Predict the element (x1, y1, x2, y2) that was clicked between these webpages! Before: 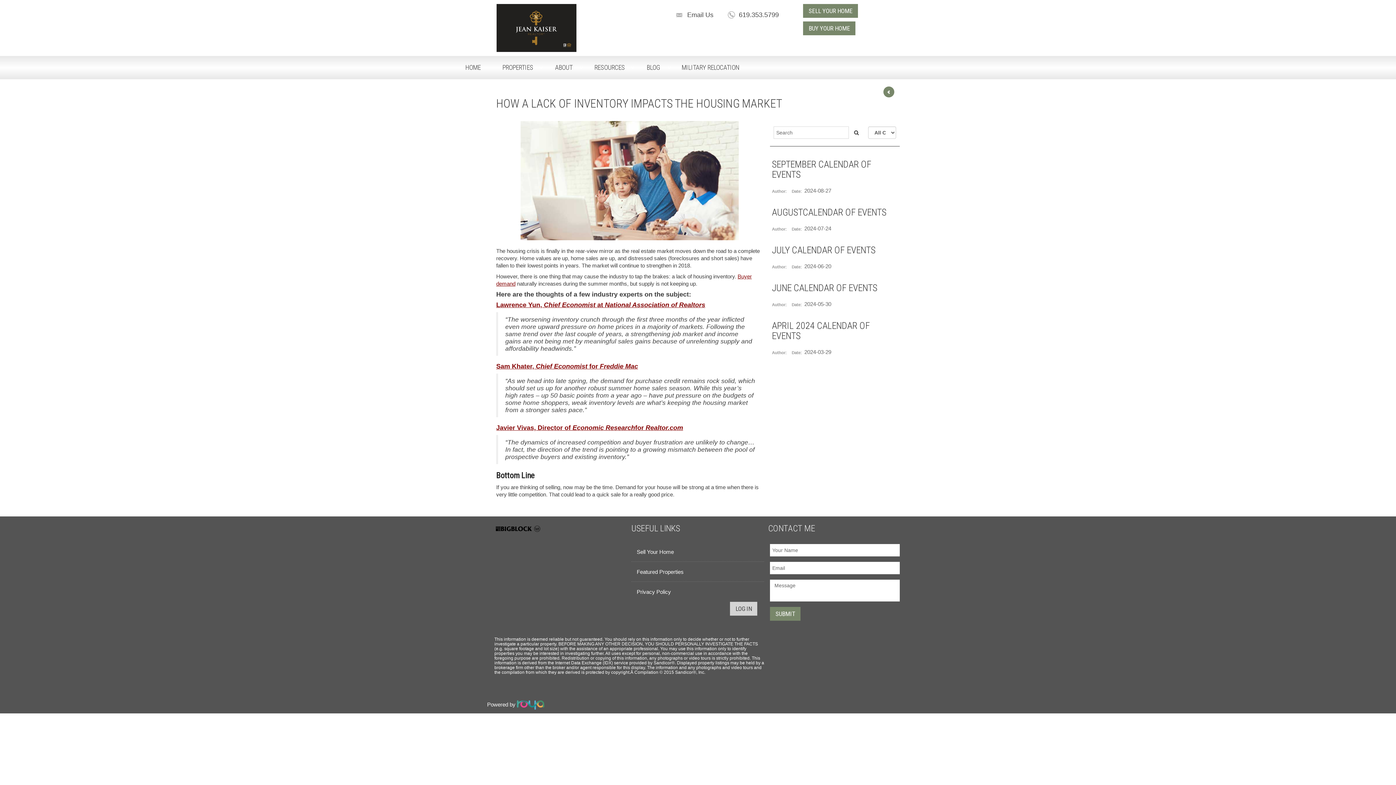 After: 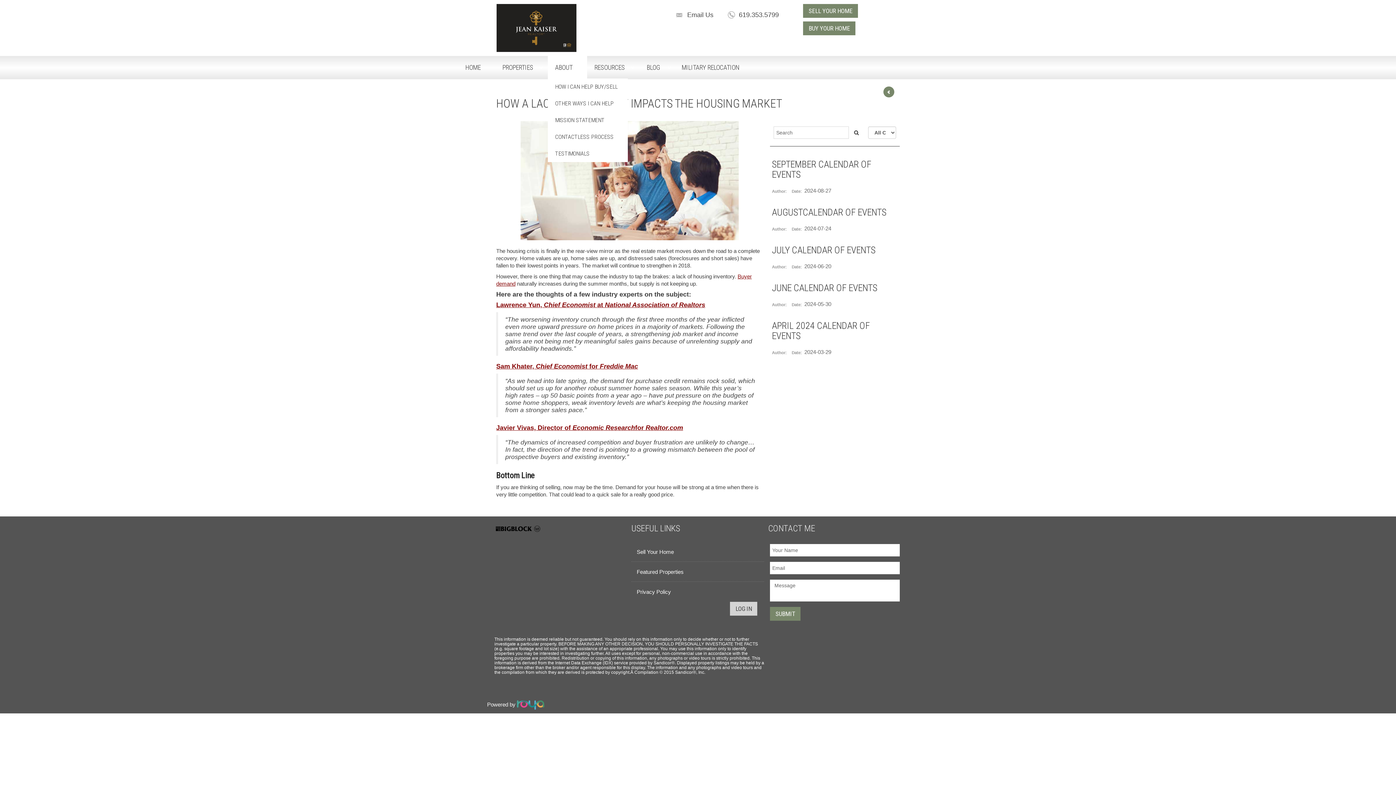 Action: label: ABOUT bbox: (548, 56, 587, 79)